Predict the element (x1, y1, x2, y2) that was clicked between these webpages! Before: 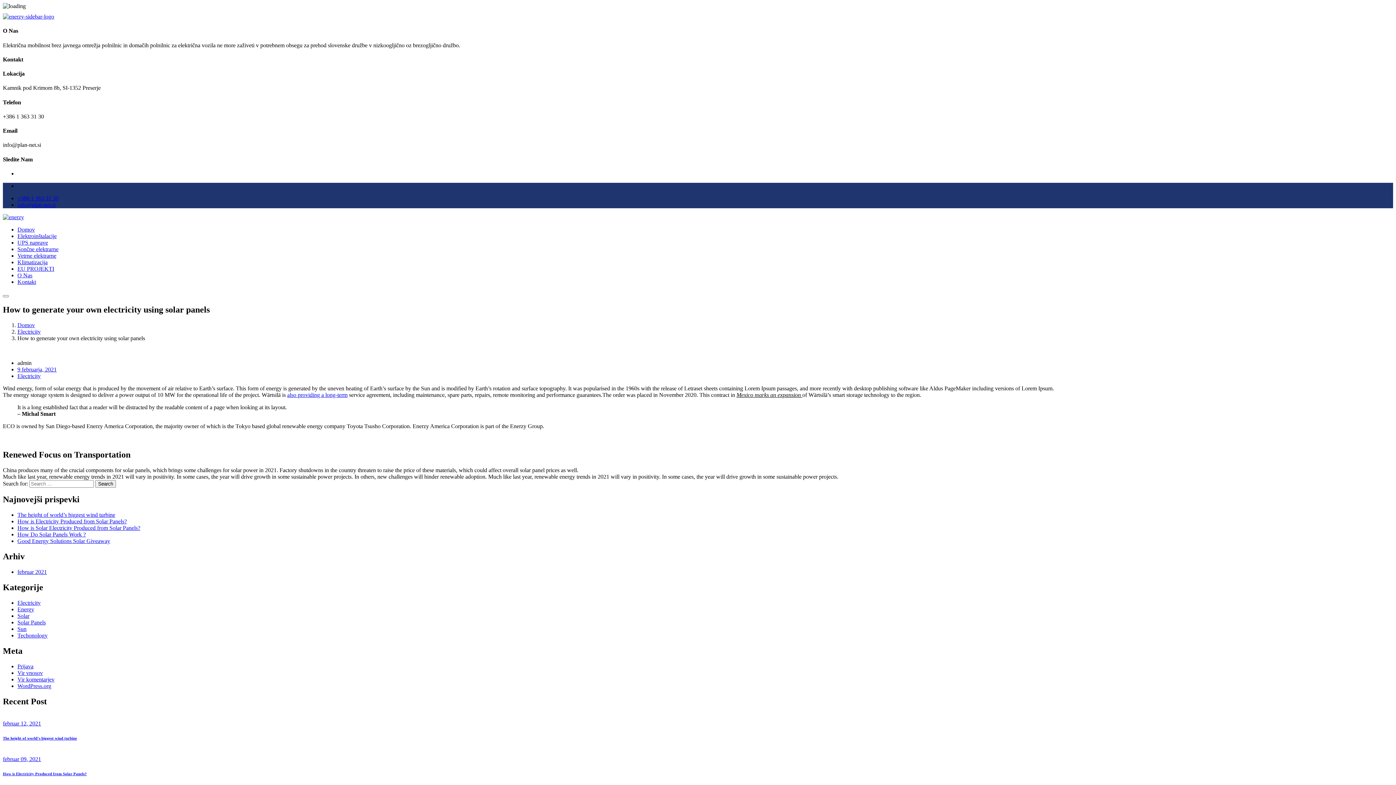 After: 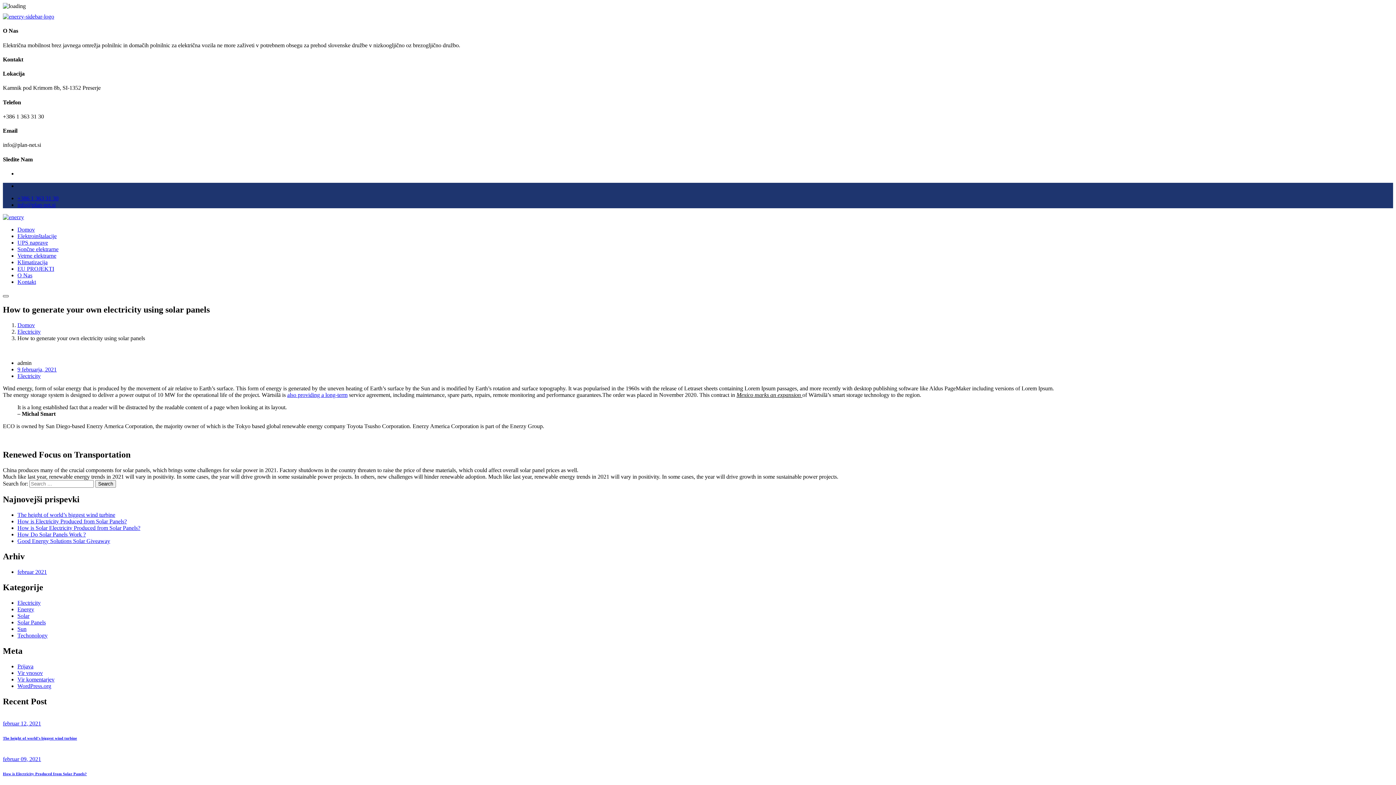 Action: bbox: (2, 295, 8, 297) label: Toggle navigation